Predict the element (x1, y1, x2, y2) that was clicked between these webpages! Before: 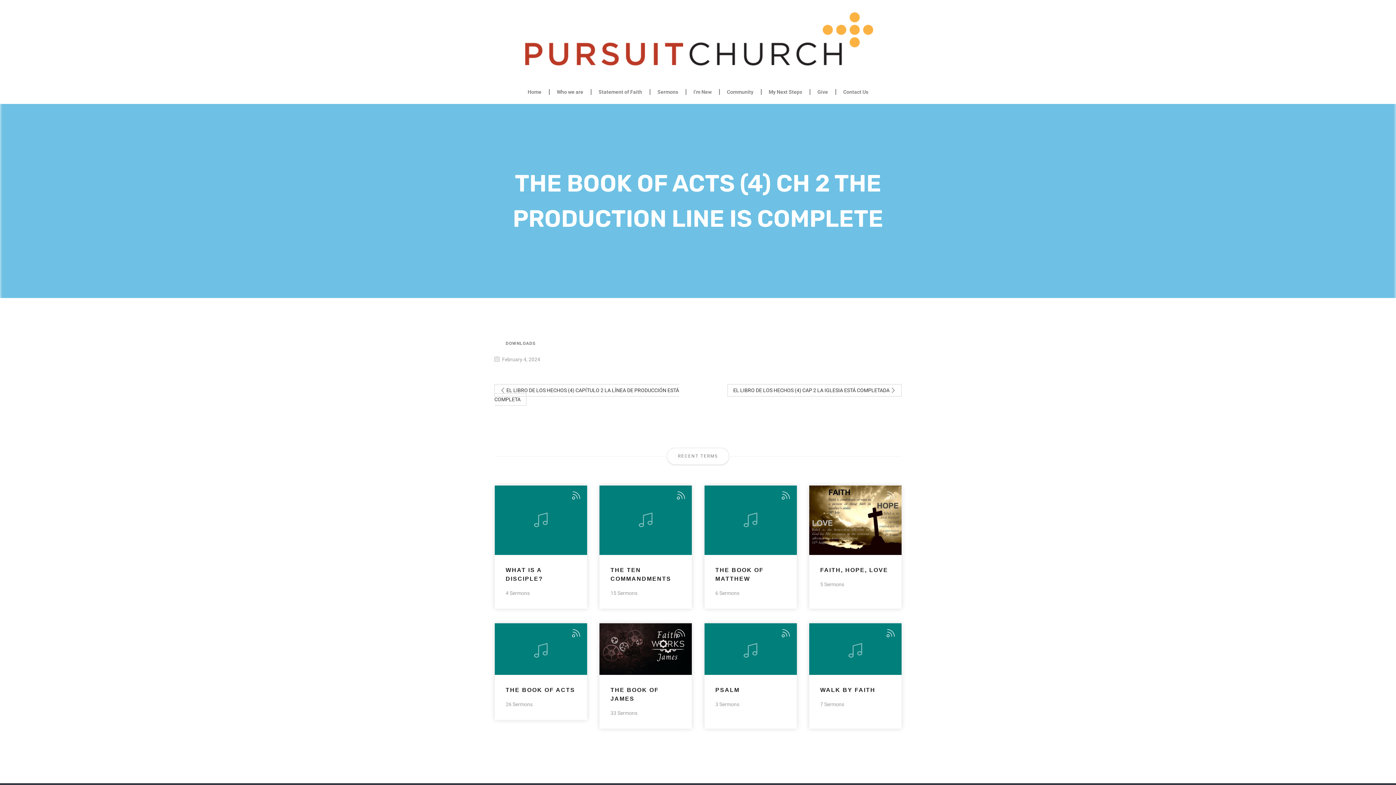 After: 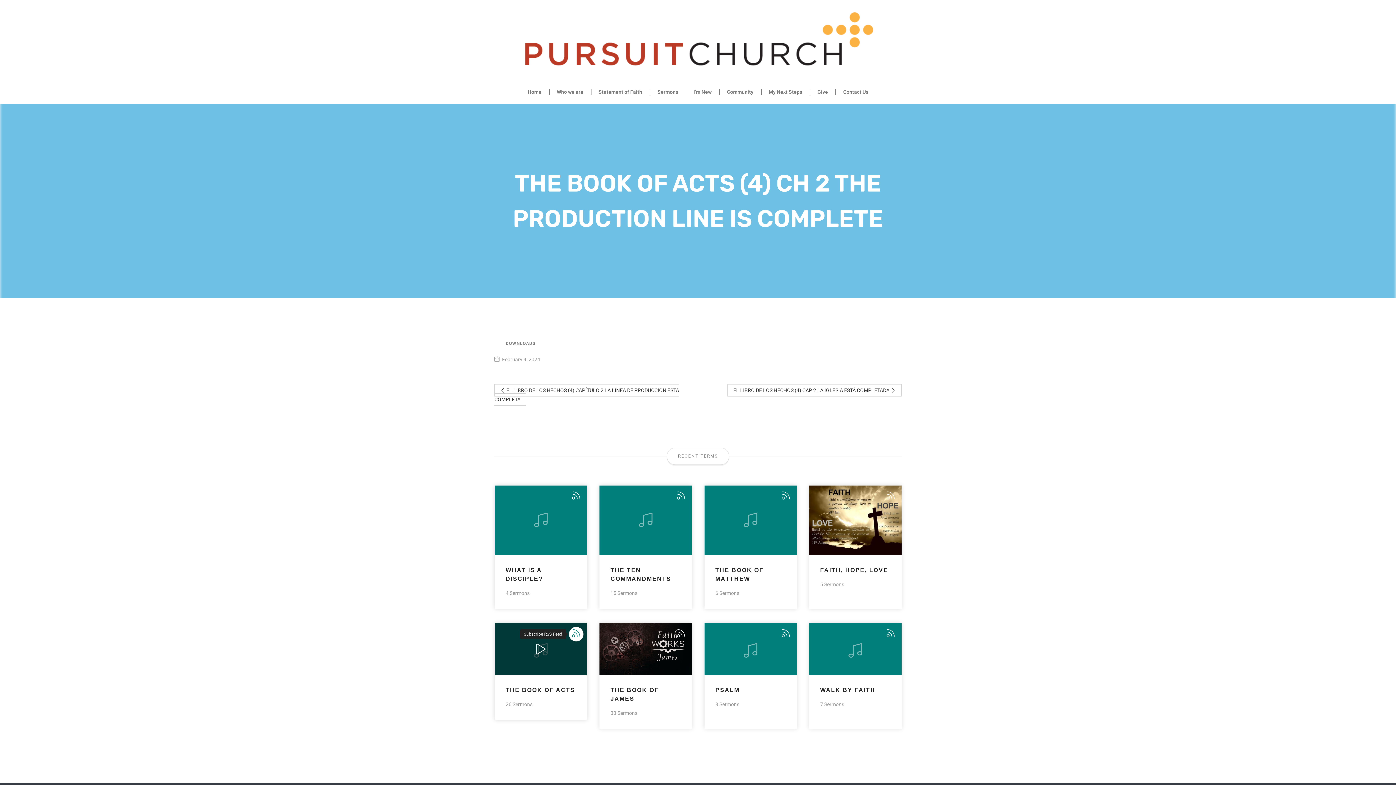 Action: bbox: (569, 627, 583, 641)